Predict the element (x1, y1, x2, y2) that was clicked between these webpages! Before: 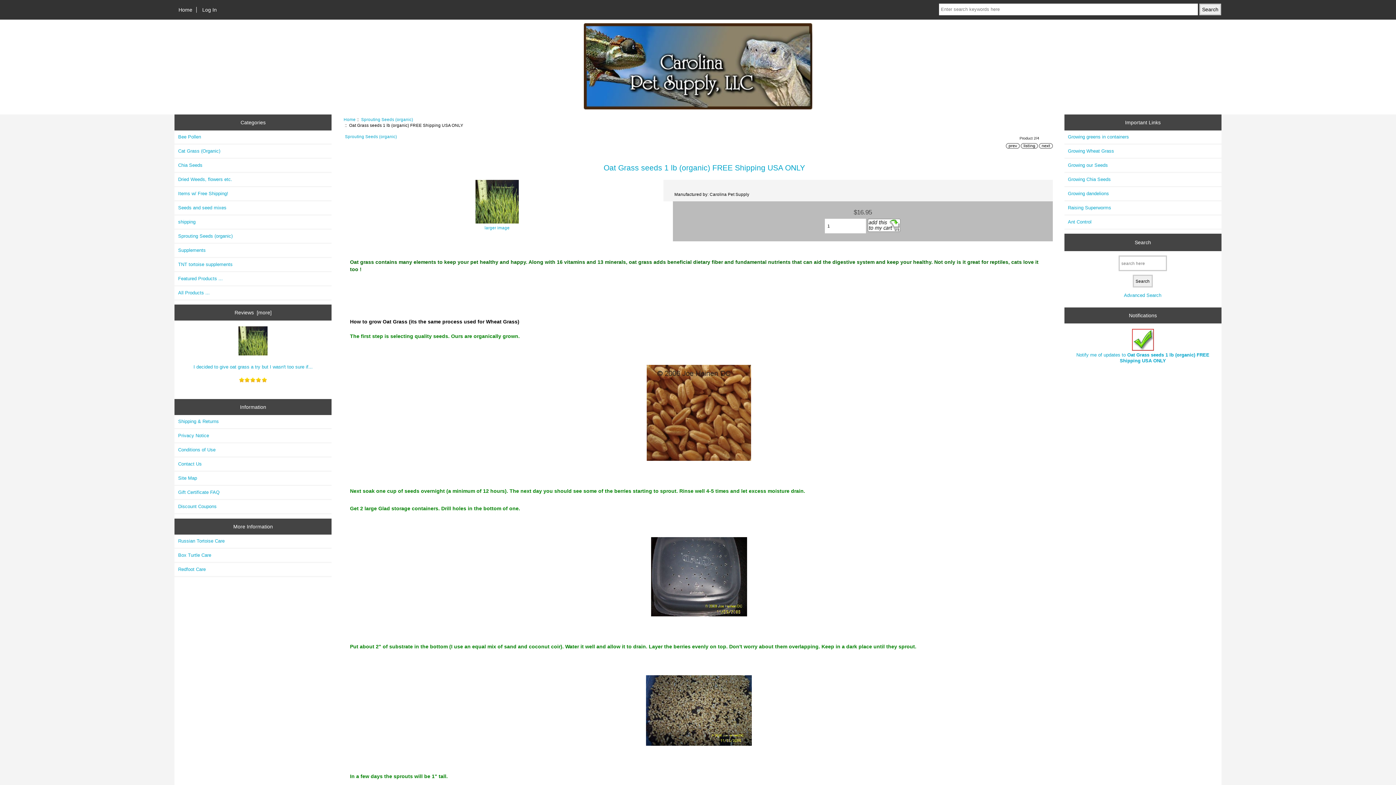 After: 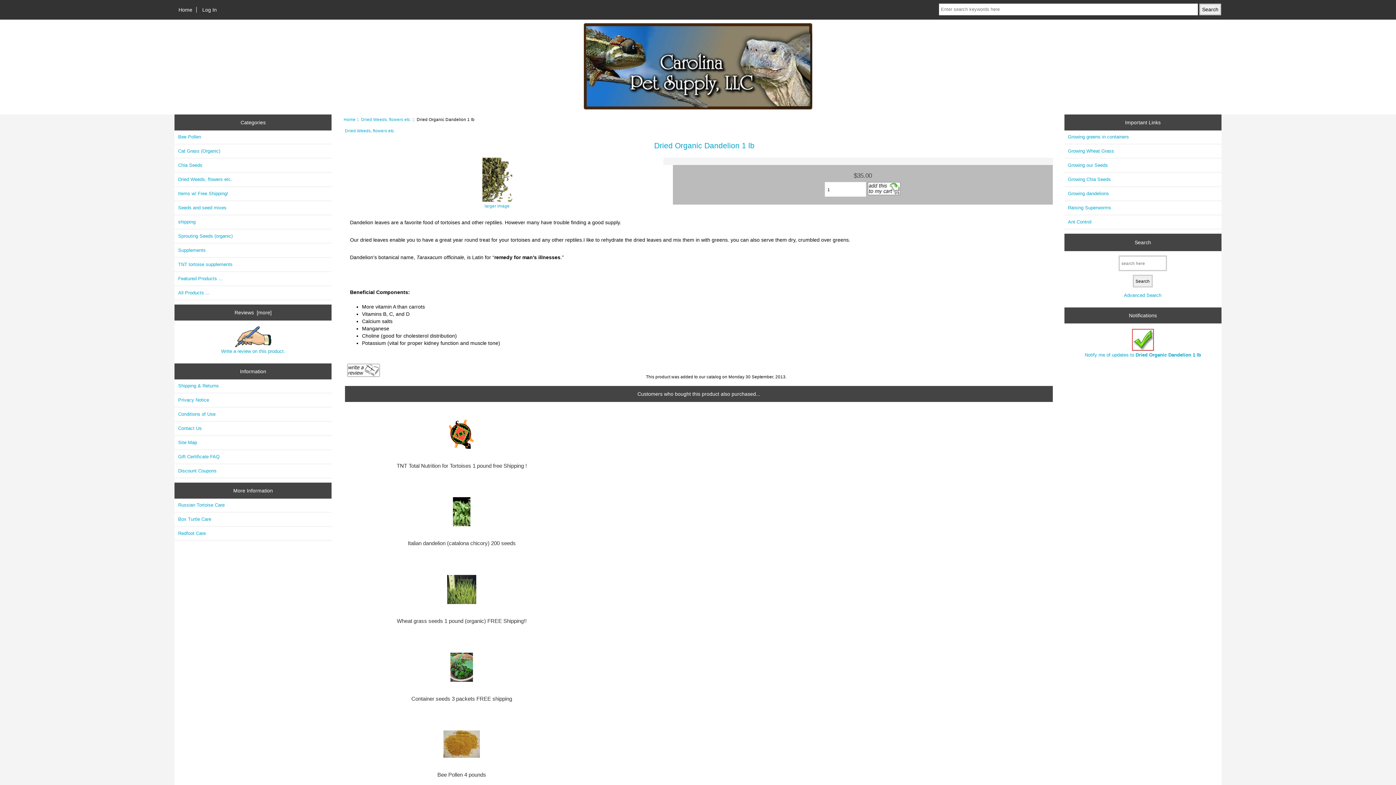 Action: bbox: (174, 172, 331, 186) label: Dried Weeds, flowers etc.